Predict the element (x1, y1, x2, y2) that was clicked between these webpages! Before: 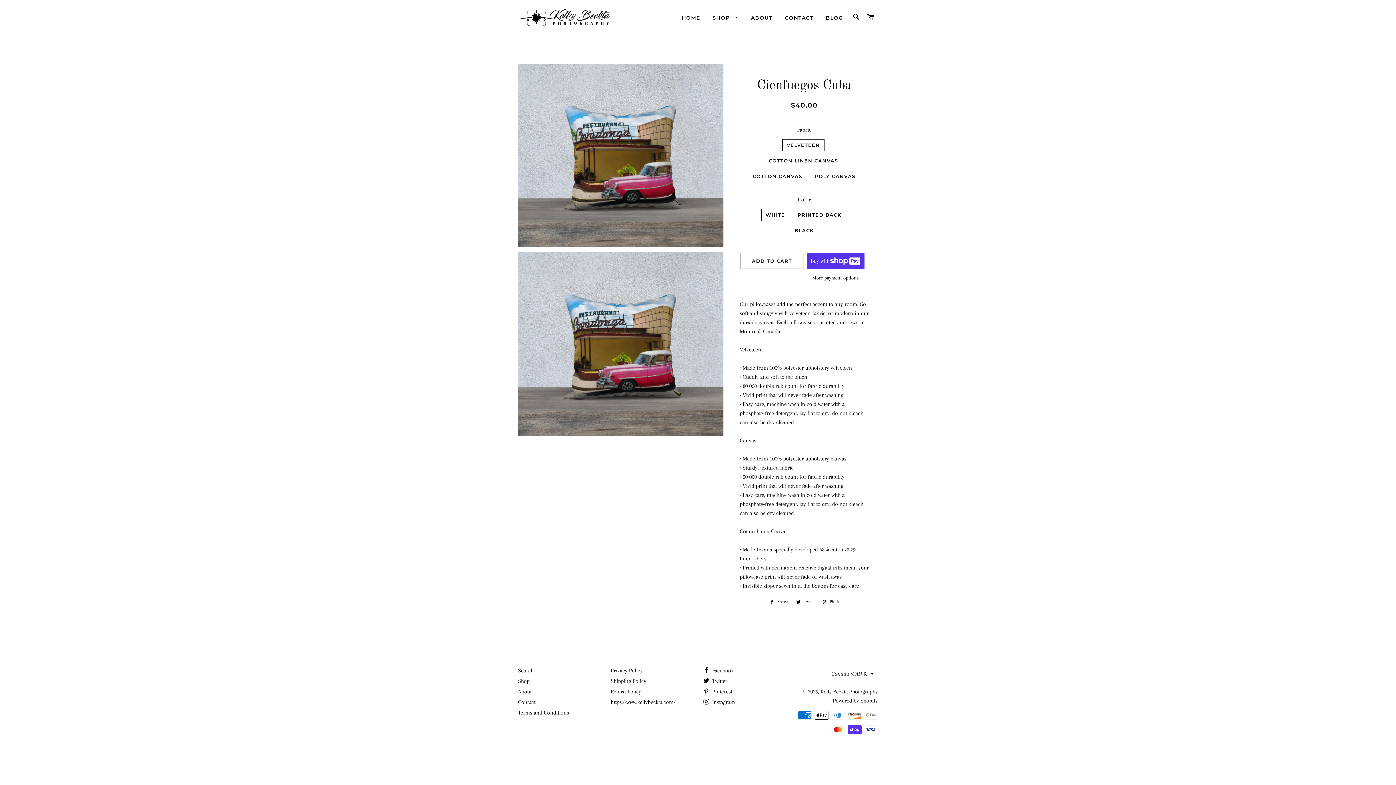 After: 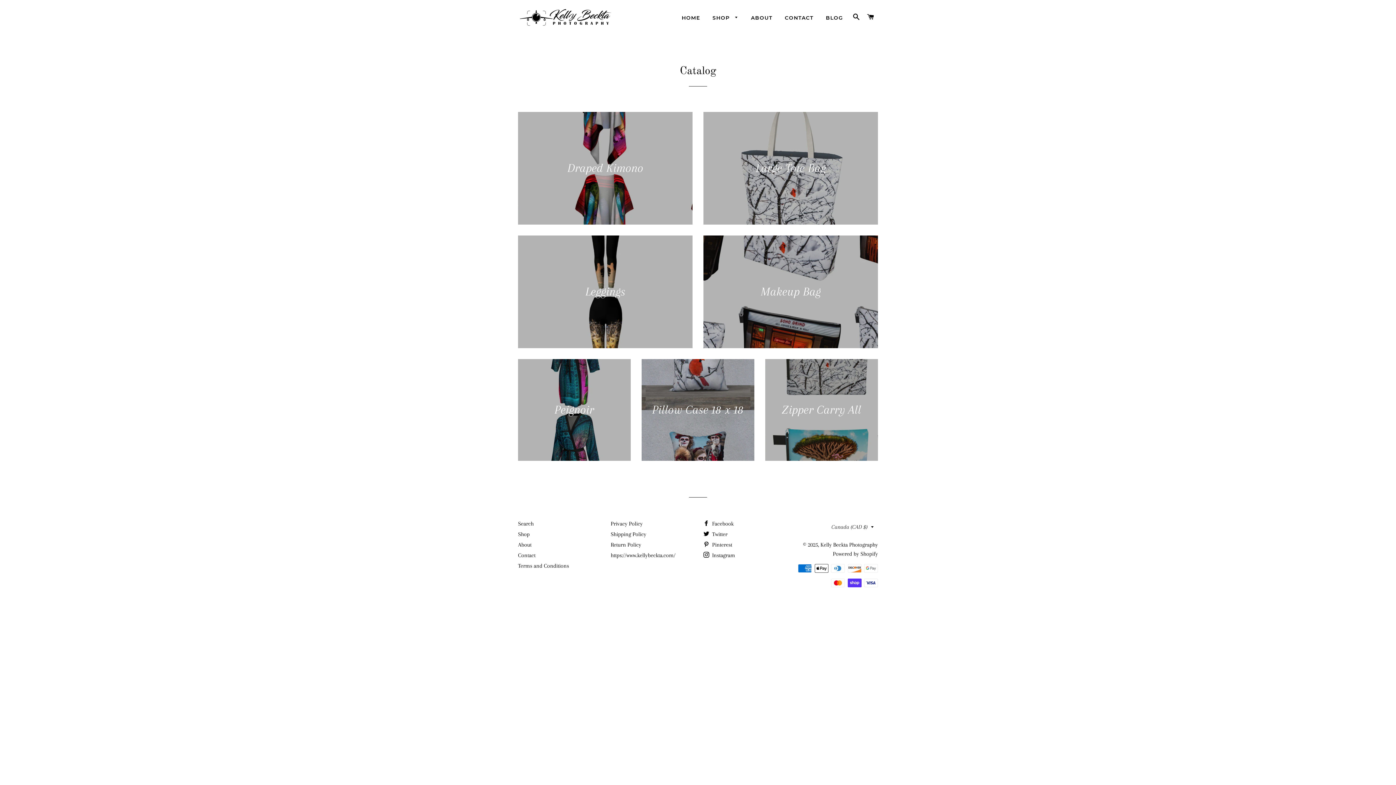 Action: bbox: (707, 8, 744, 27) label: SHOP 